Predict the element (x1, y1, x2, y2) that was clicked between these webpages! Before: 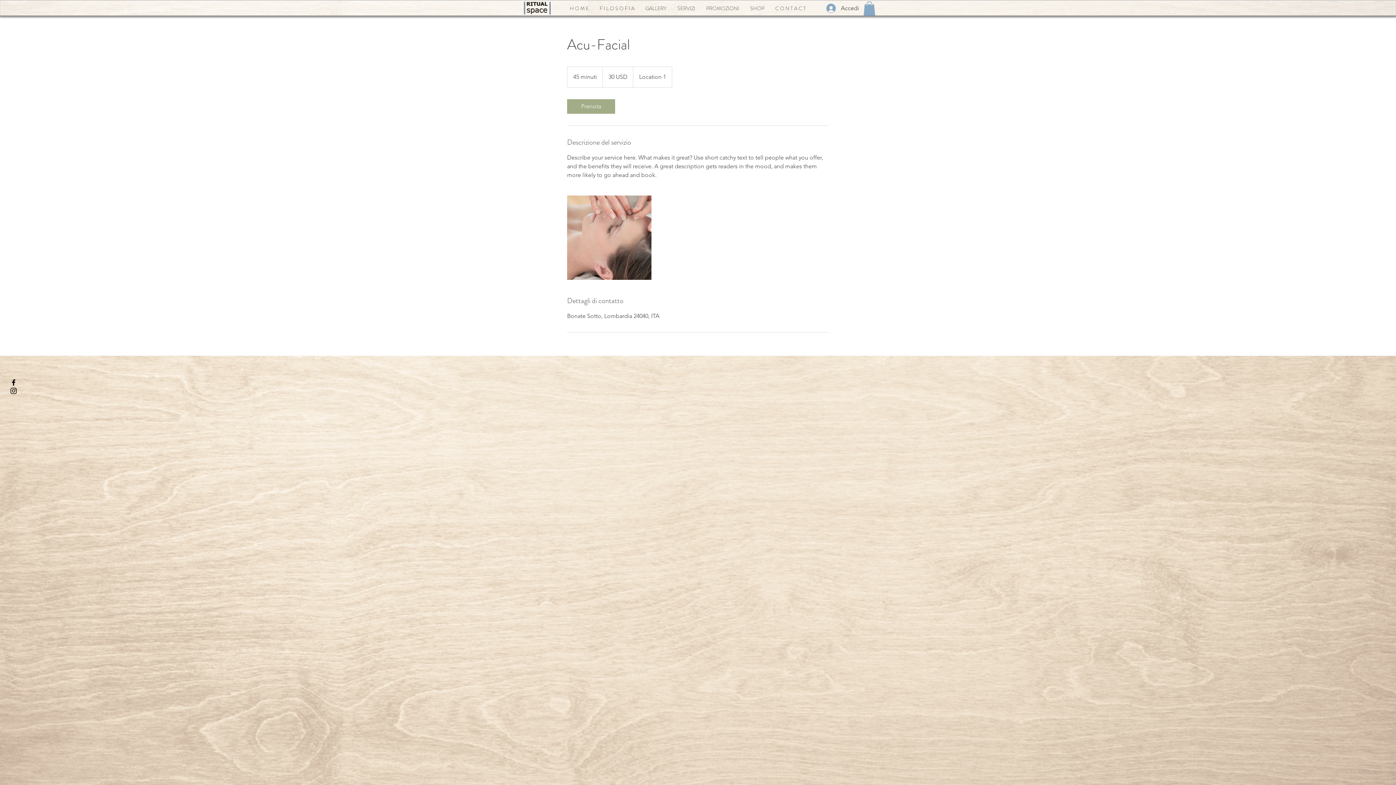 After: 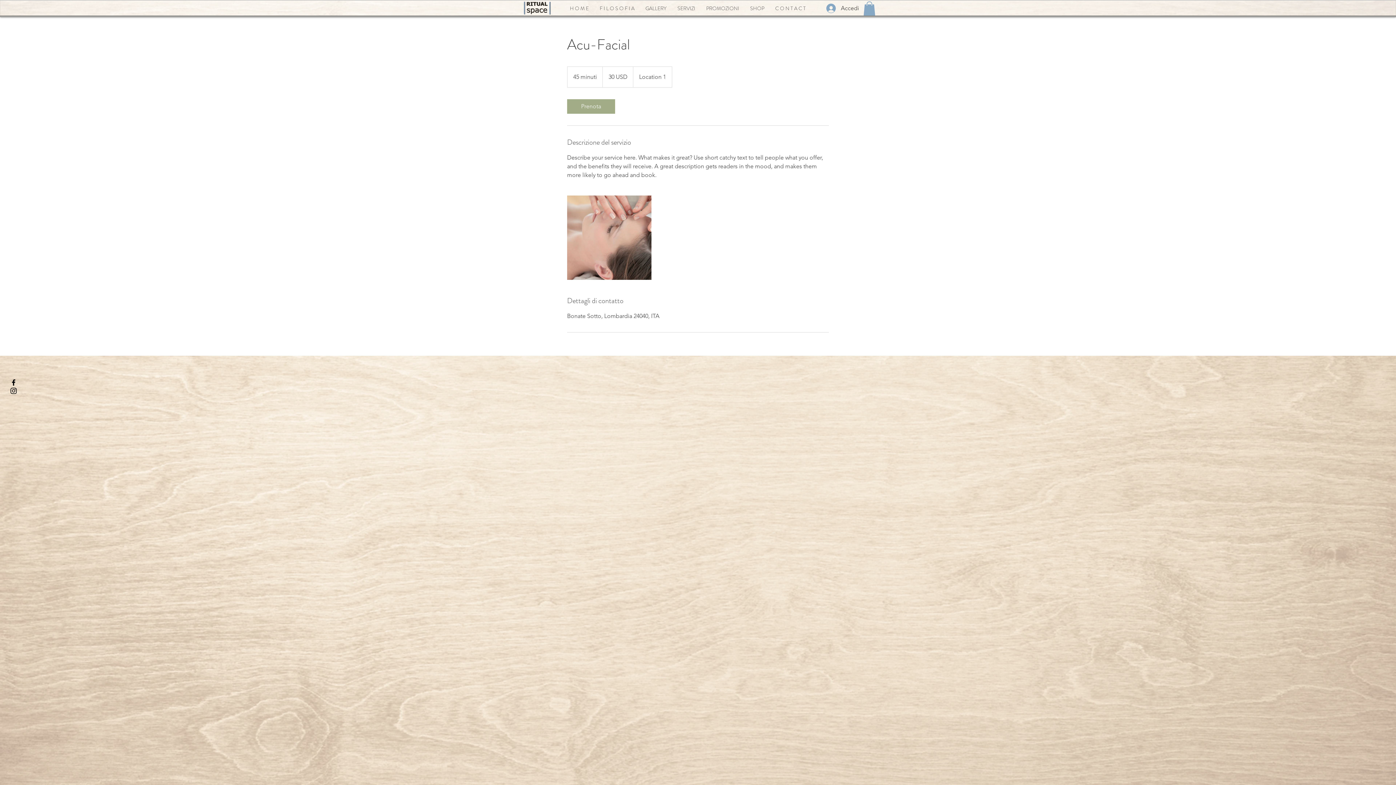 Action: bbox: (863, 1, 875, 15)